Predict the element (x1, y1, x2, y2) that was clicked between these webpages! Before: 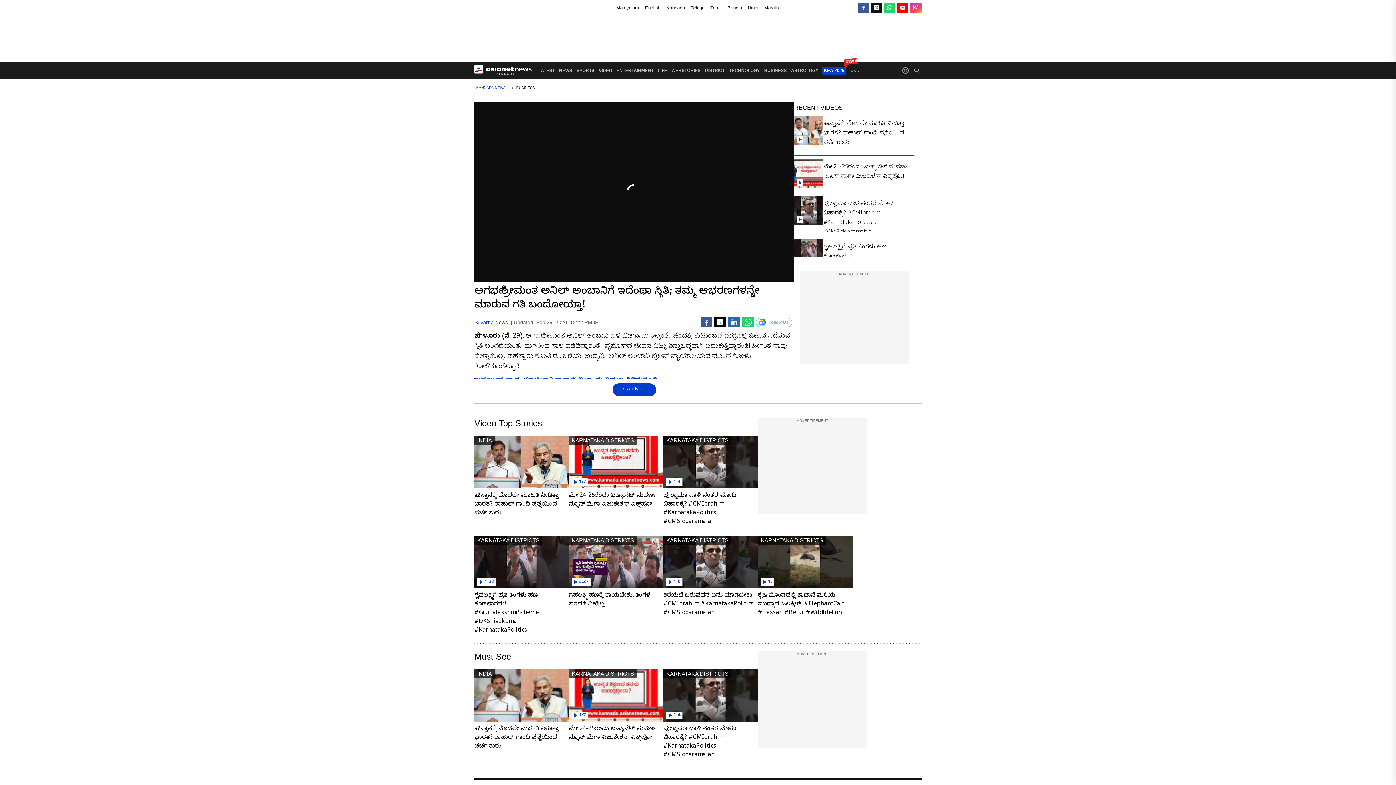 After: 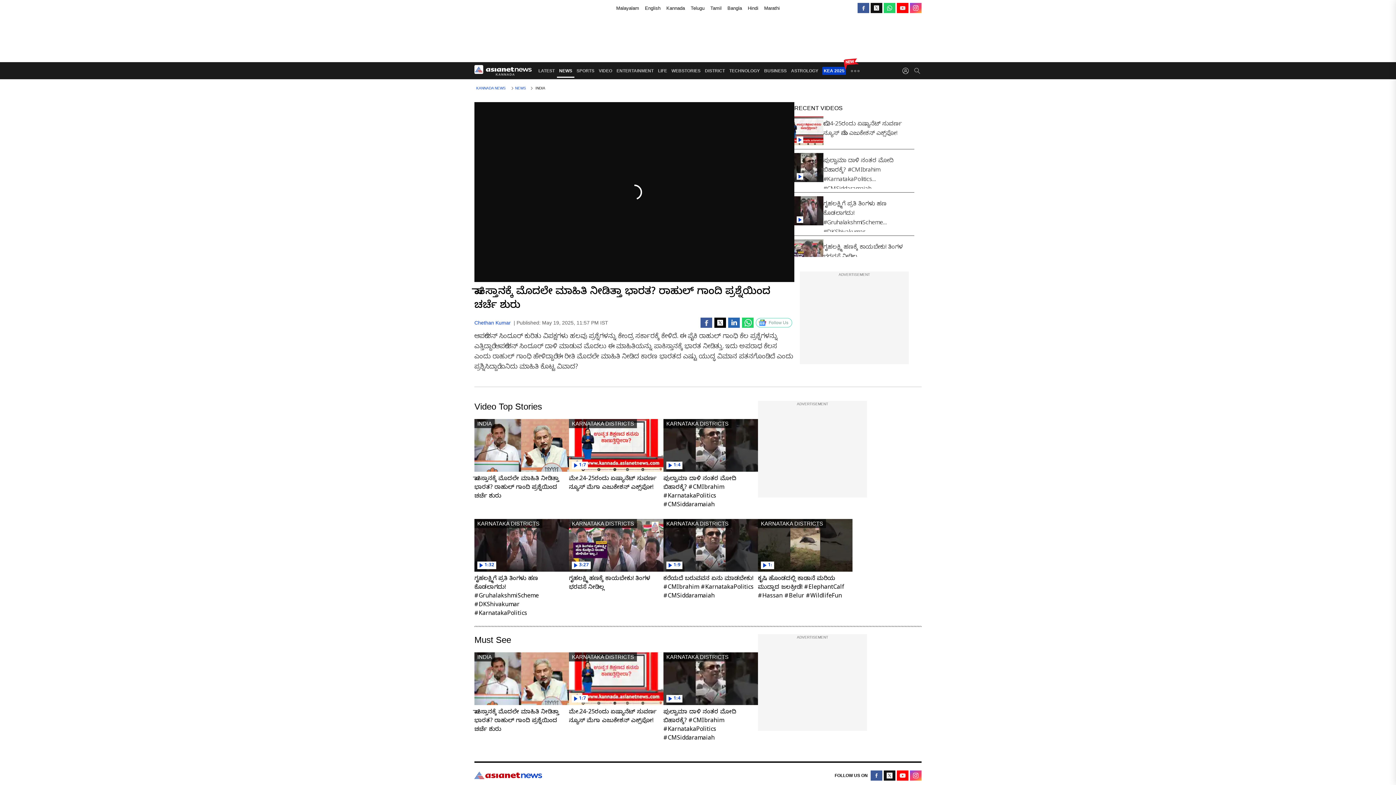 Action: label: INDIA

ಪಾಕಿಸ್ತಾನಕ್ಕೆ ಮೊದಲೇ ಮಾಹಿತಿ ನೀಡಿತ್ತಾ ಭಾರತ? ರಾಹುಲ್ ಗಾಂದಿ ಪ್ರಶ್ನೆಯಿಂದ ಚರ್ಚೆ ಶುರು bbox: (474, 669, 569, 752)